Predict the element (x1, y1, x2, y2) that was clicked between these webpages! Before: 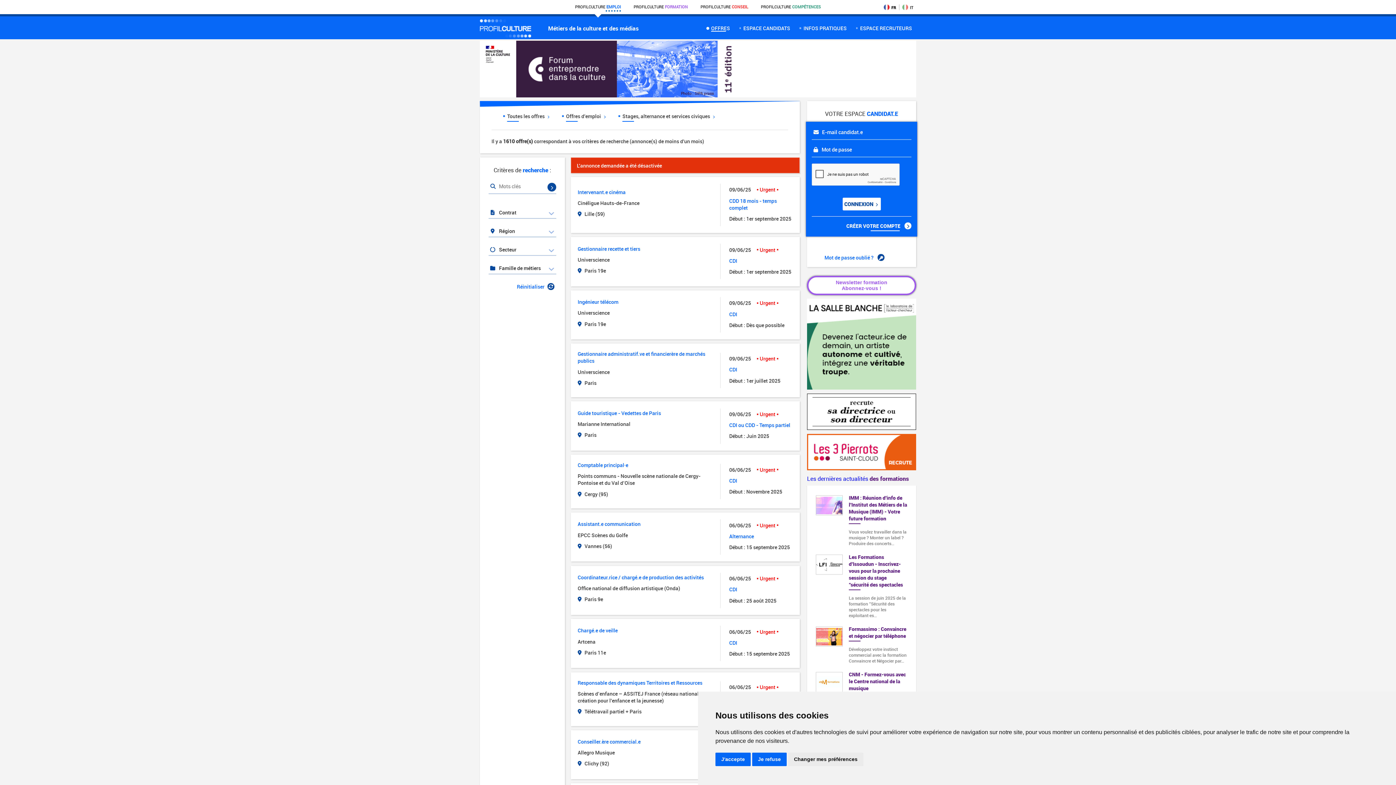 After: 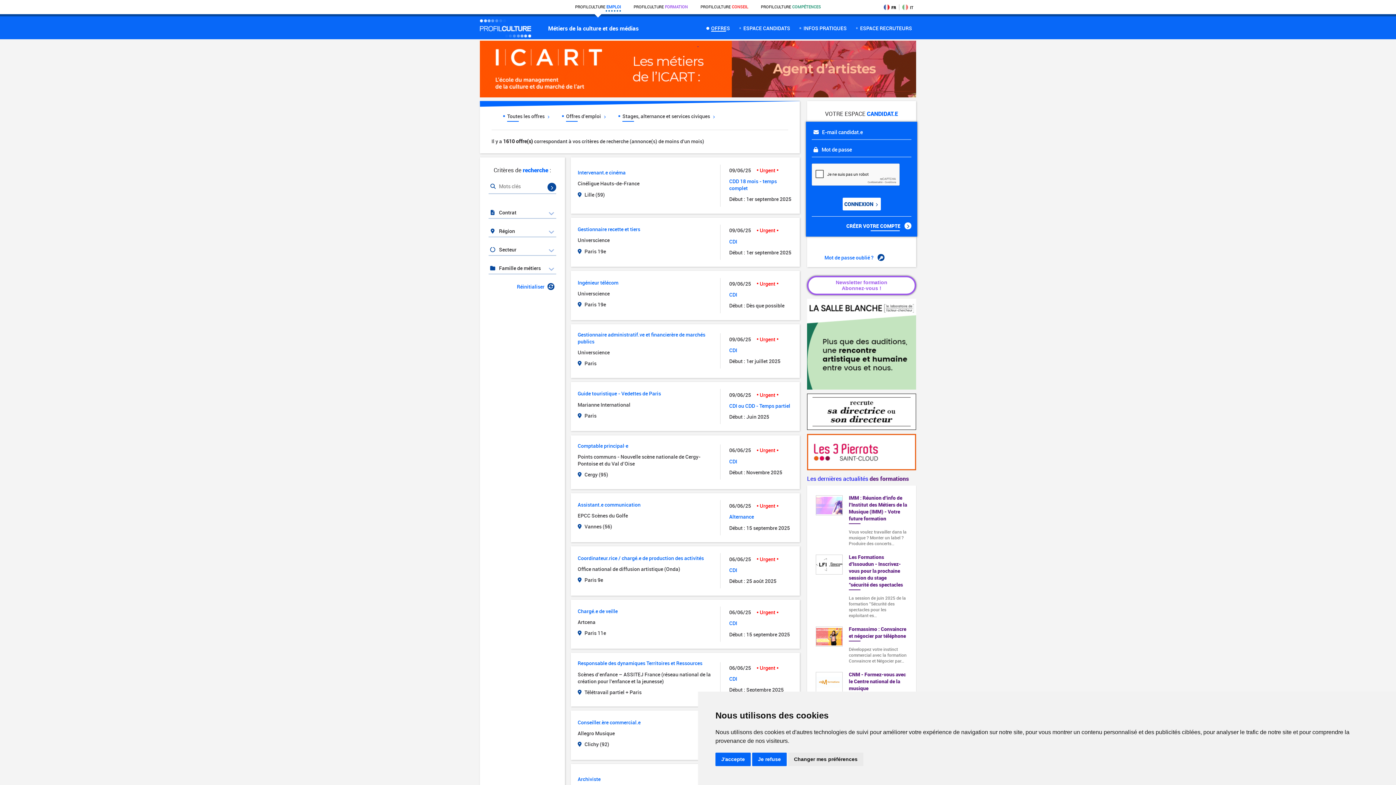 Action: label: Réinitialiser bbox: (517, 283, 556, 290)